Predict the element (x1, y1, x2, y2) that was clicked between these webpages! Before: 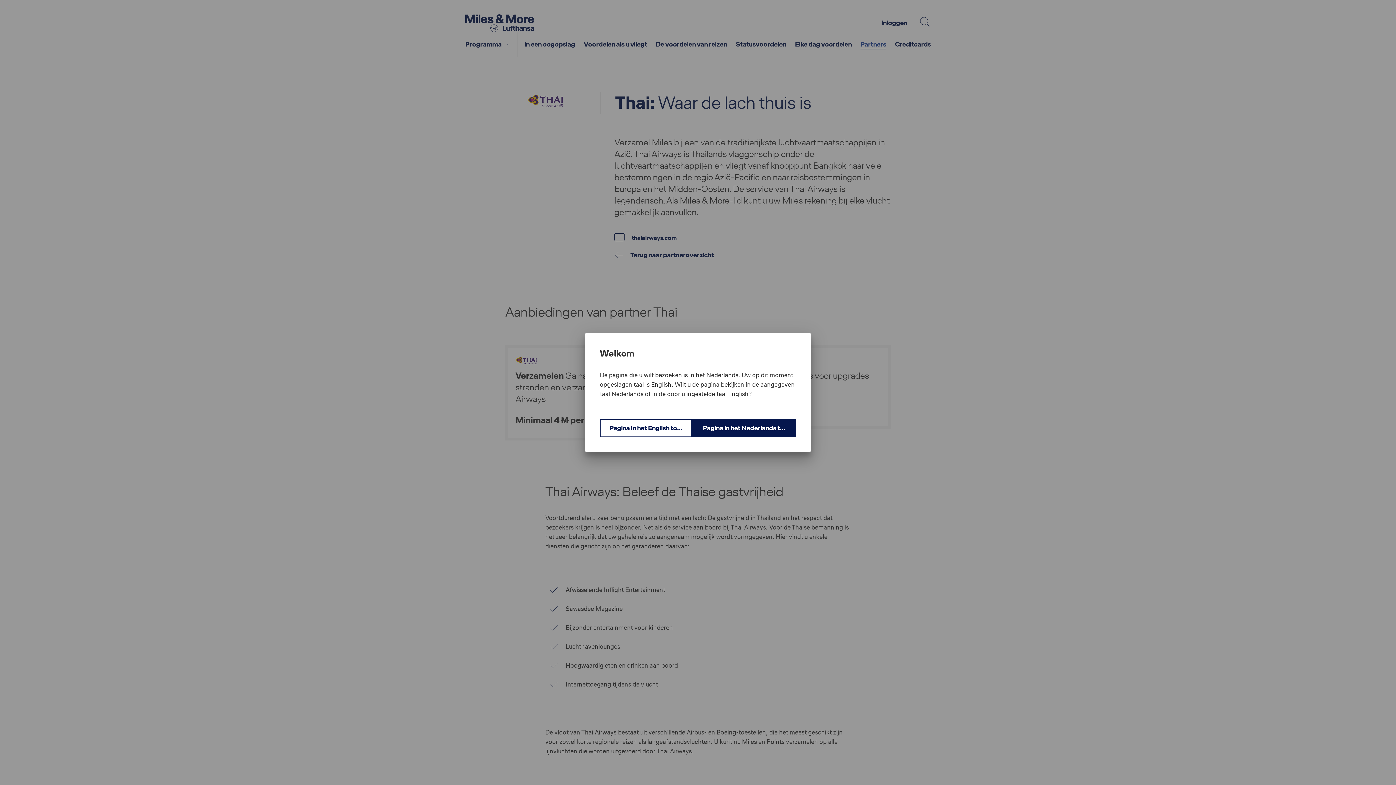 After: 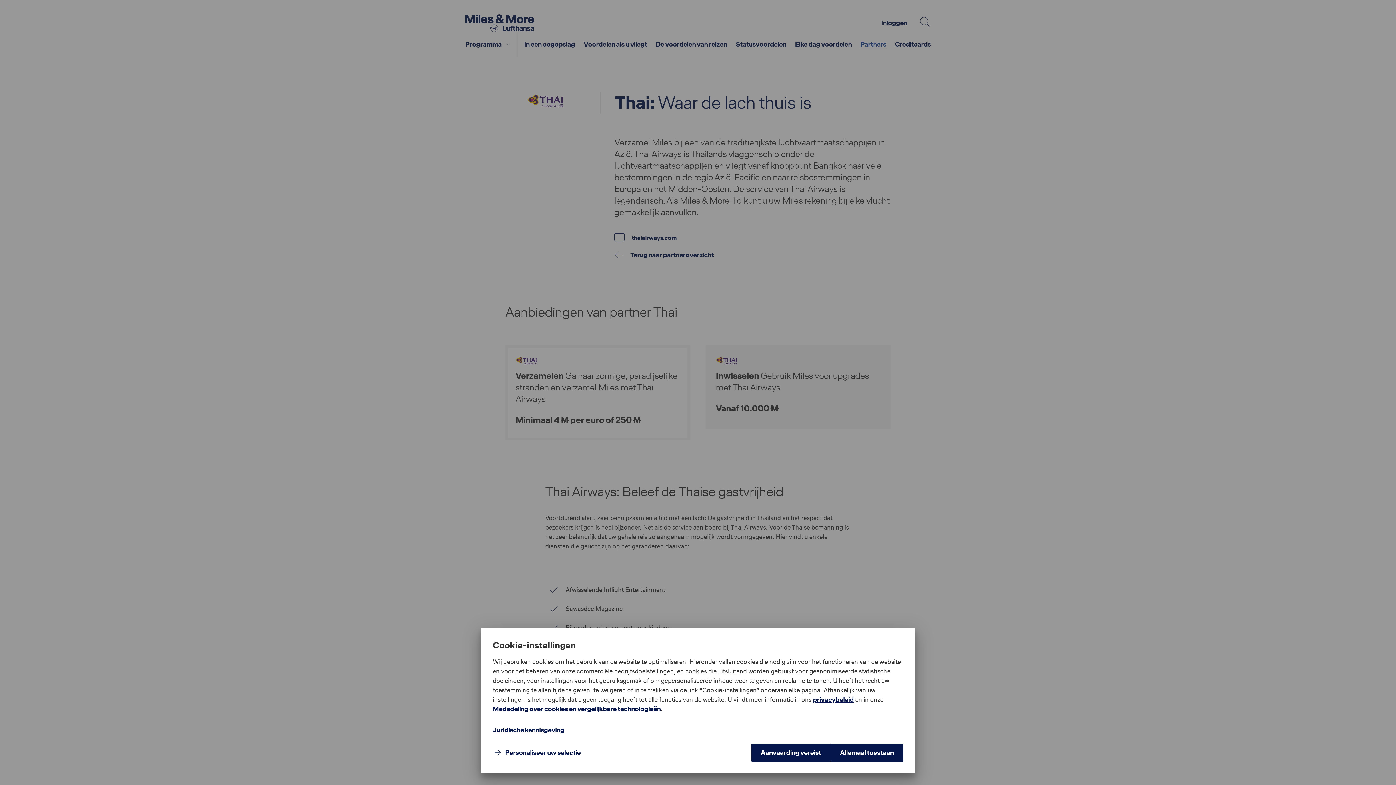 Action: bbox: (692, 419, 796, 437) label: Pagina in het Nederlands tonen.